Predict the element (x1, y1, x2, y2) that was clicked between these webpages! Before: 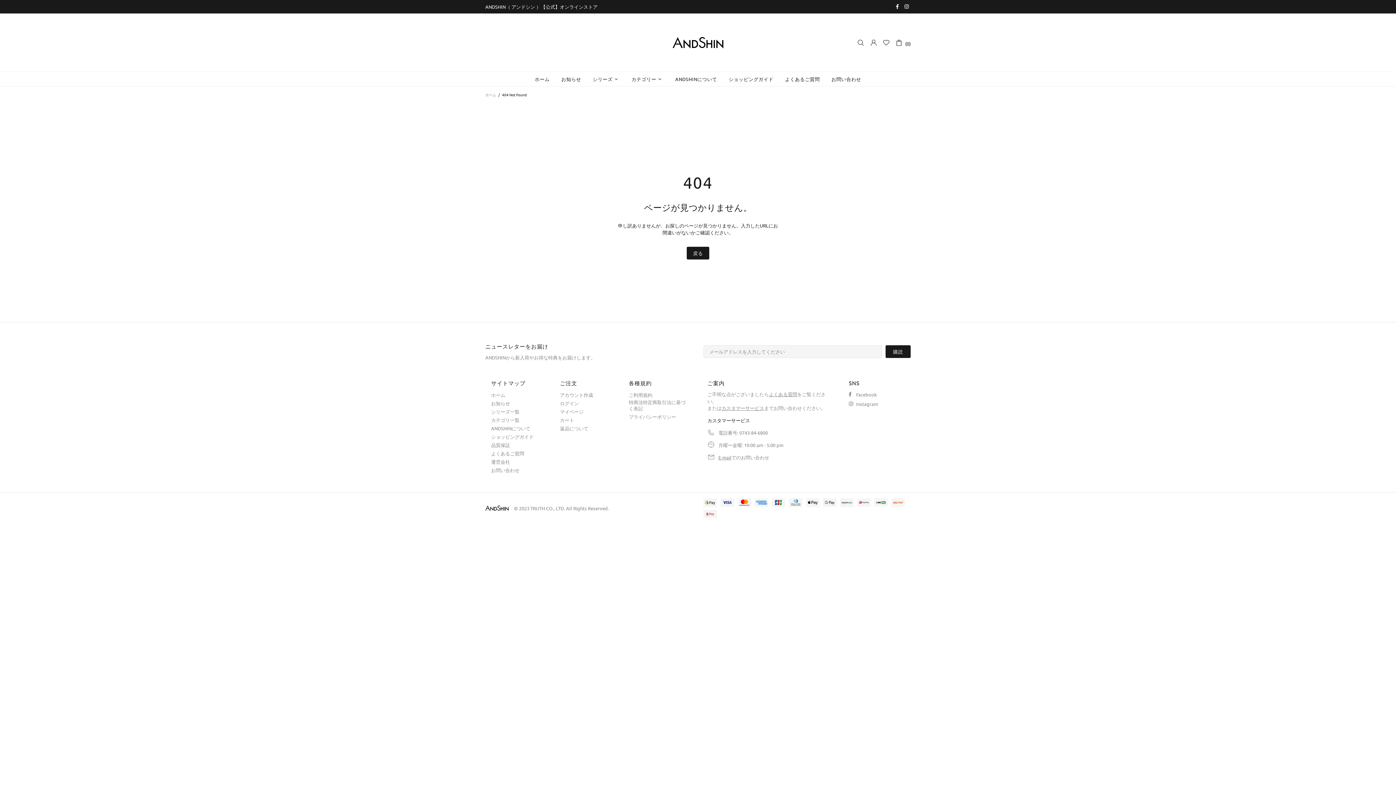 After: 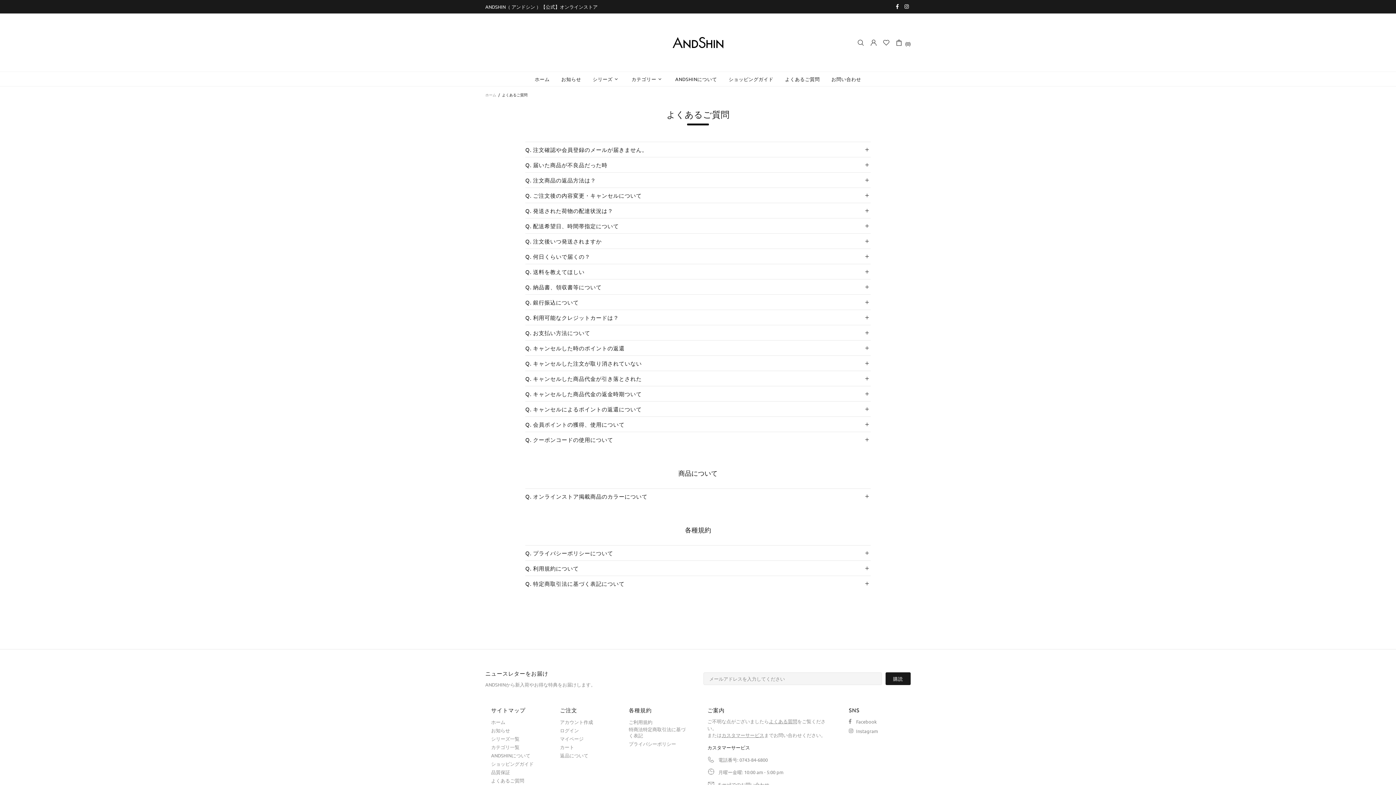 Action: bbox: (491, 450, 524, 456) label: よくあるご質問